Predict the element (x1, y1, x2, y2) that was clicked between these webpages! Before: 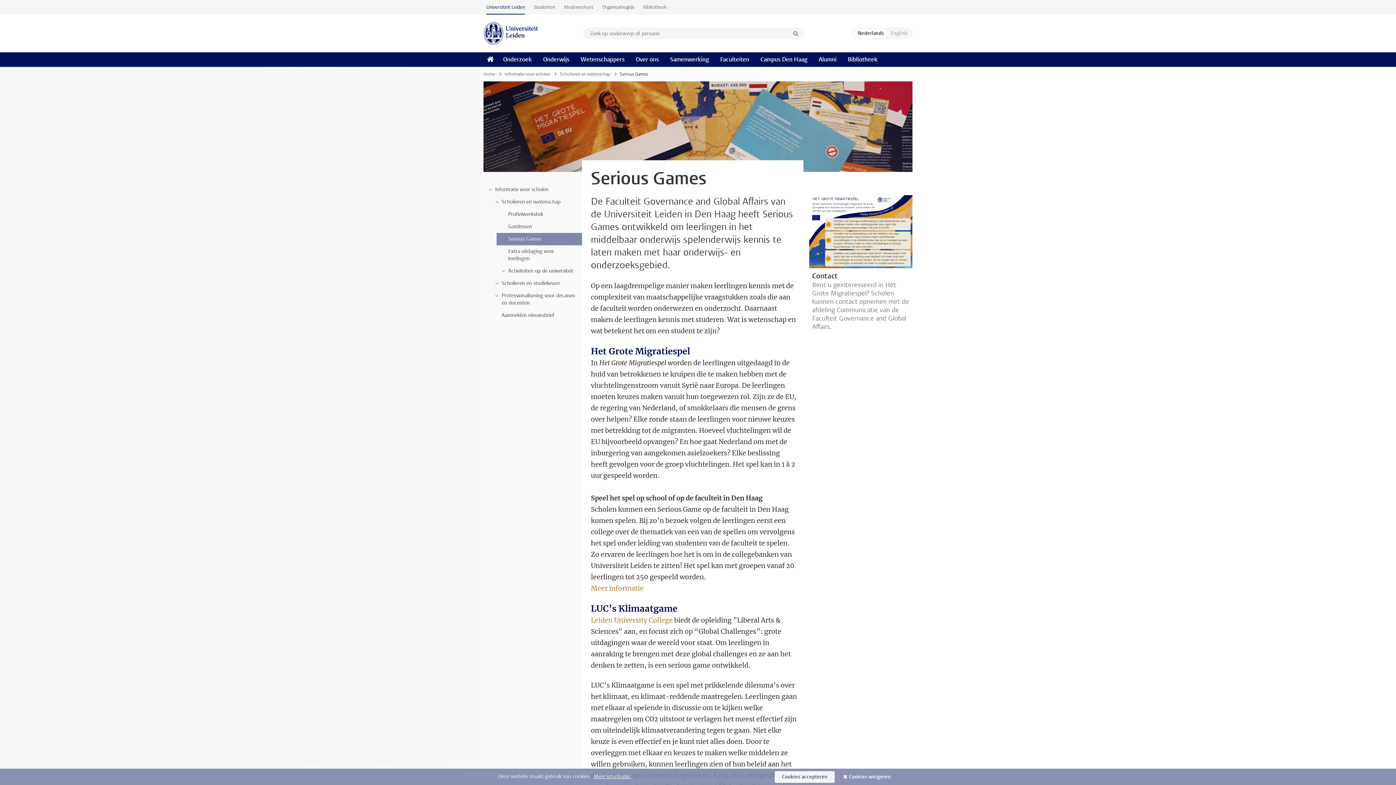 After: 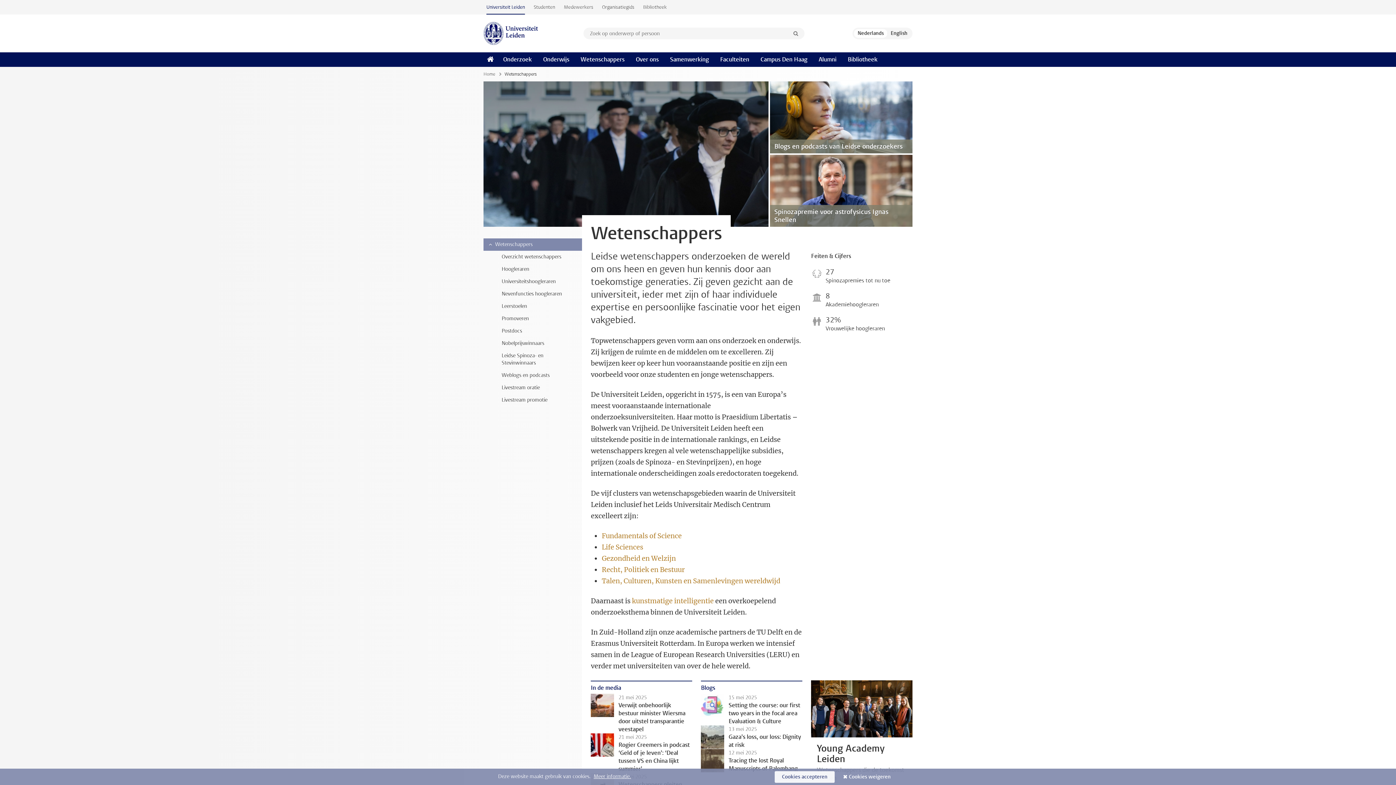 Action: label: Wetenschappers bbox: (574, 52, 630, 66)